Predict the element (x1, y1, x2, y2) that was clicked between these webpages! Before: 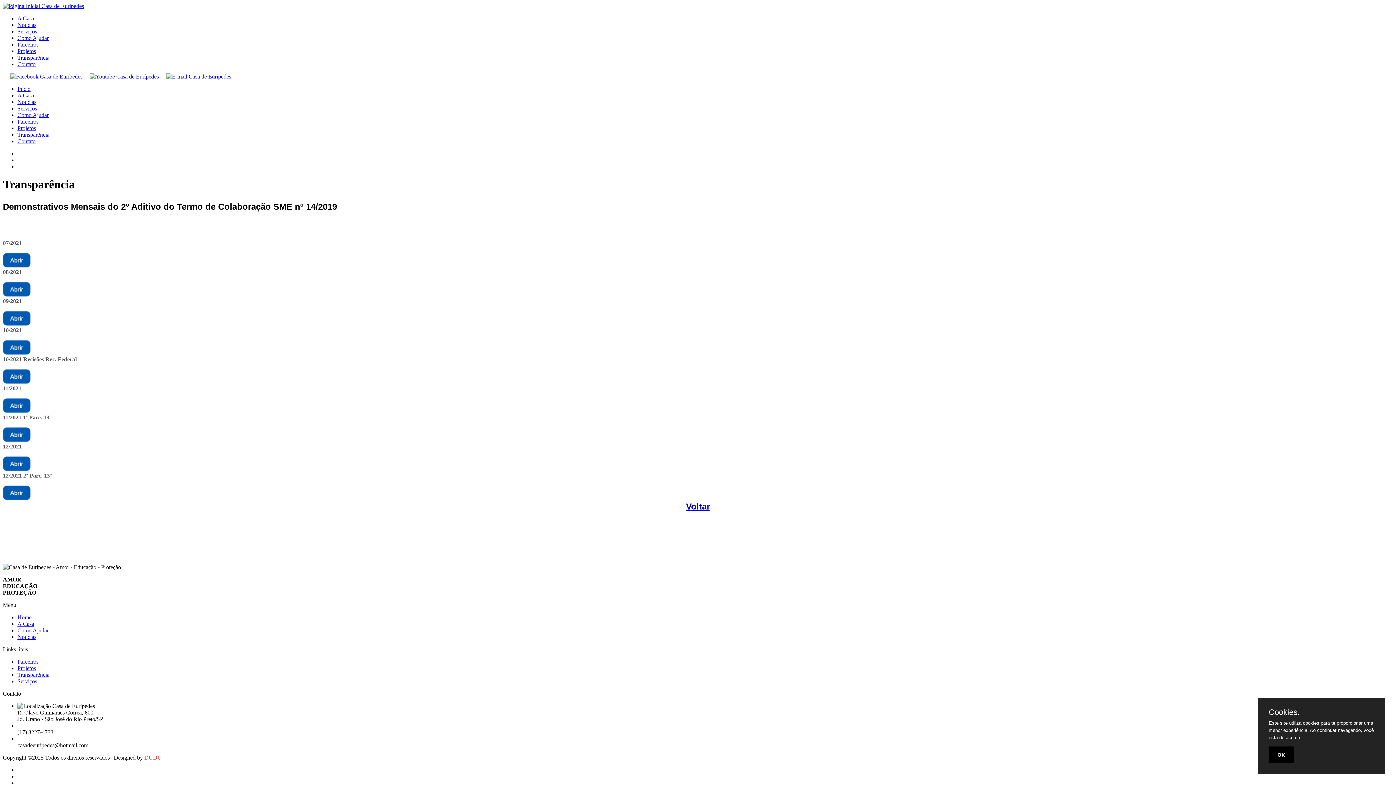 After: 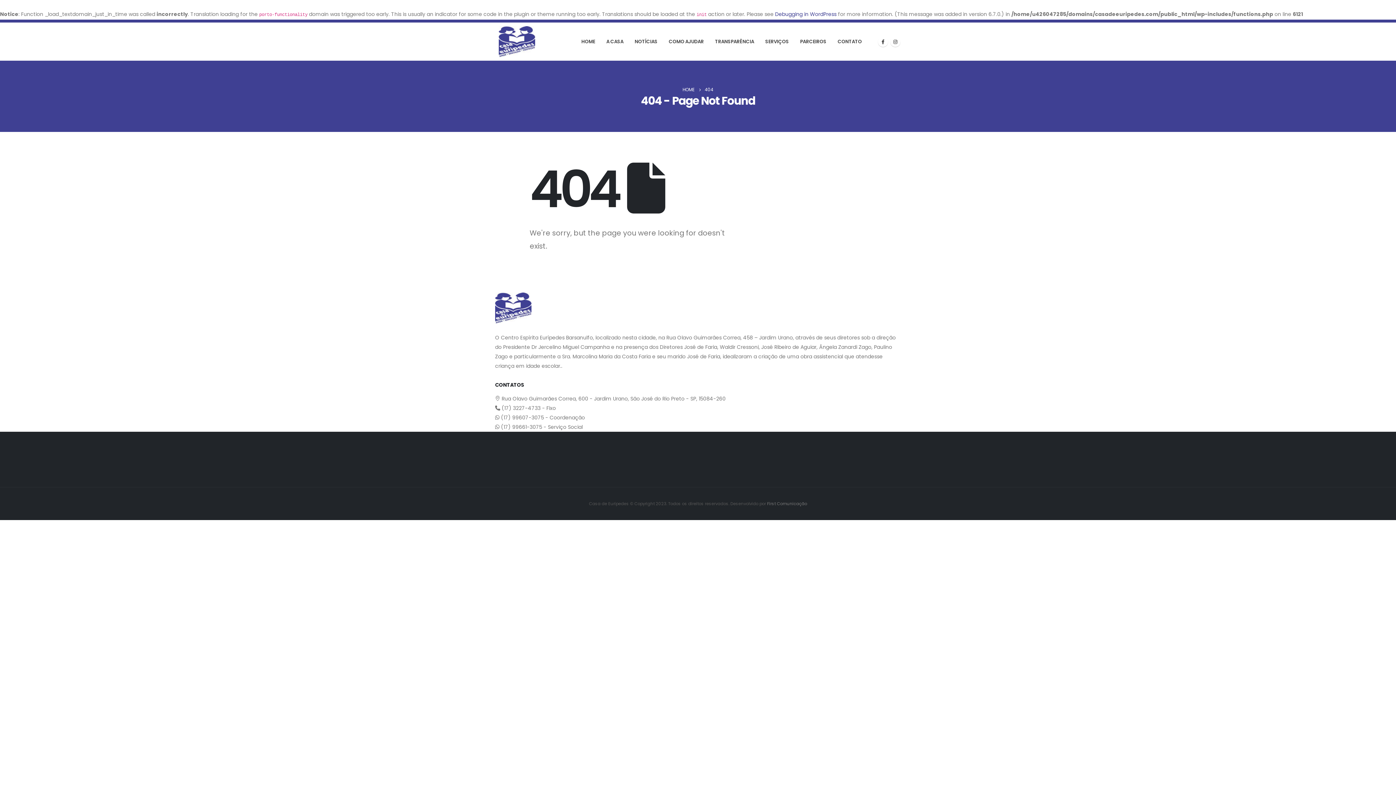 Action: bbox: (17, 21, 36, 28) label: Notícias